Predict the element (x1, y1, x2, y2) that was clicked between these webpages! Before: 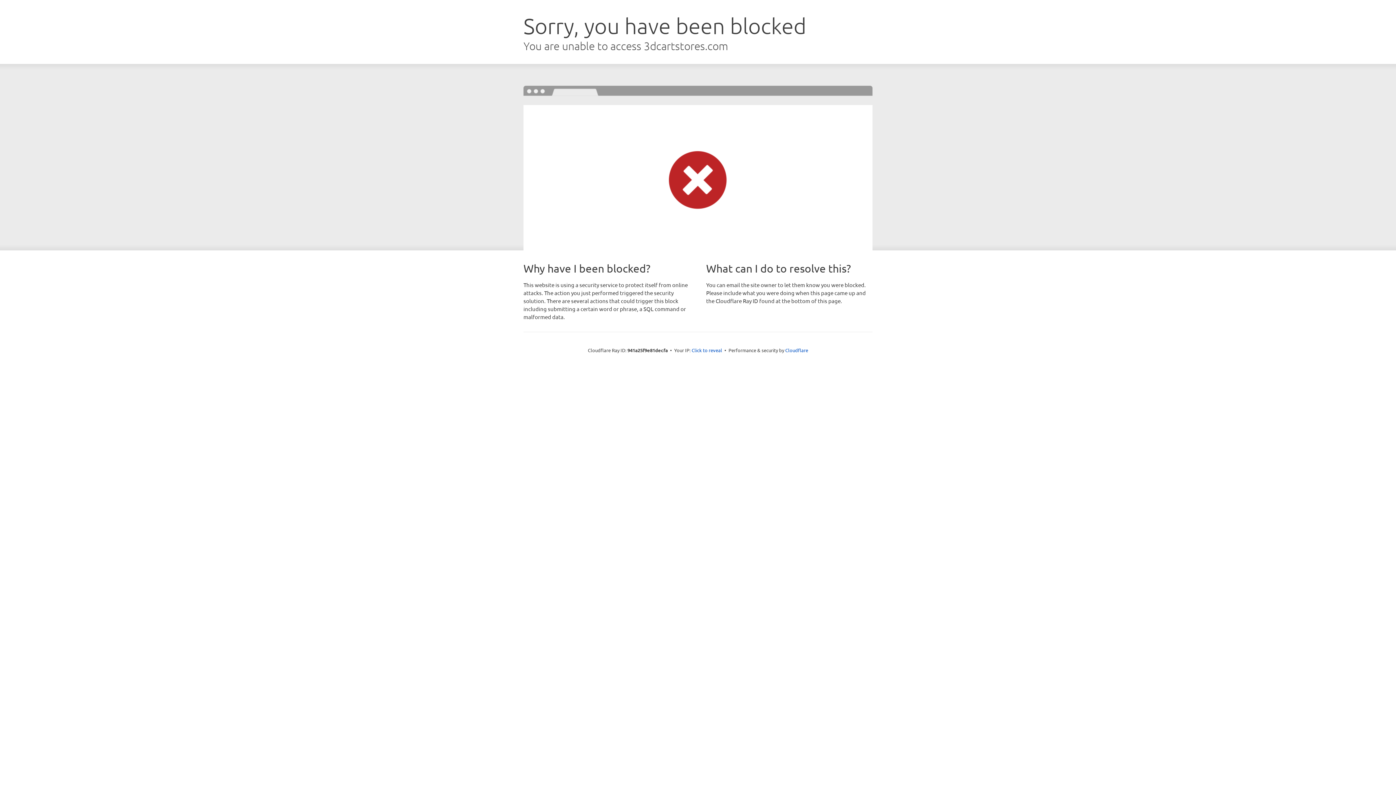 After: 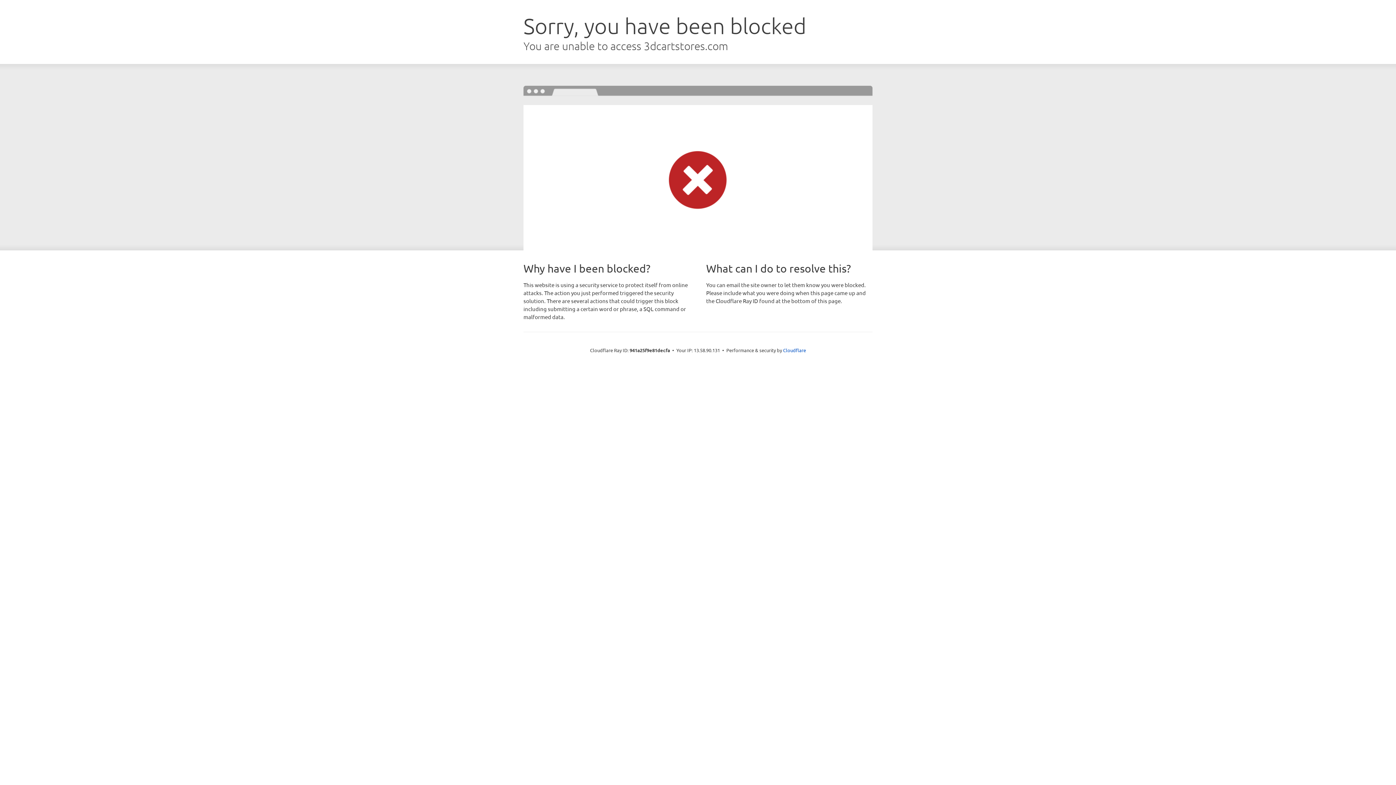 Action: label: Click to reveal bbox: (691, 346, 722, 353)